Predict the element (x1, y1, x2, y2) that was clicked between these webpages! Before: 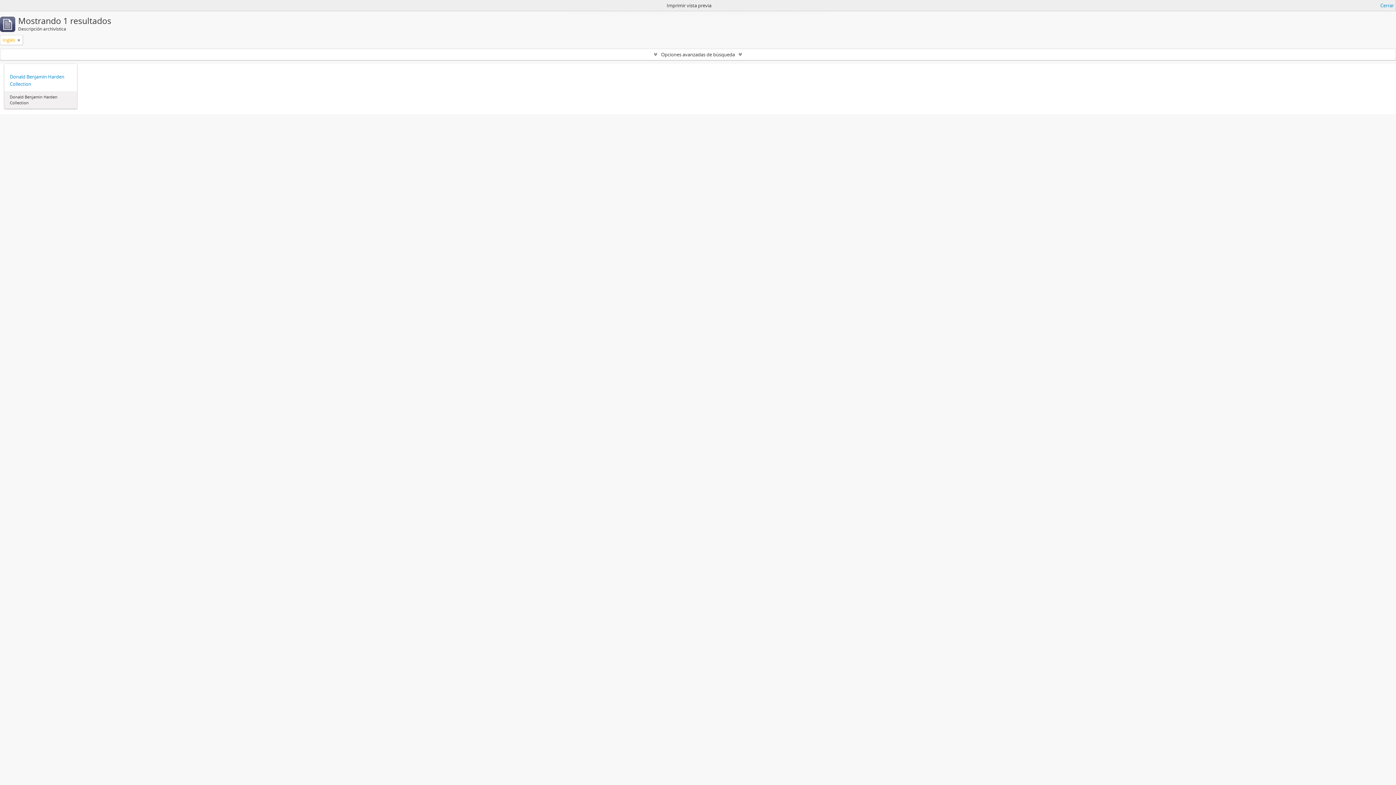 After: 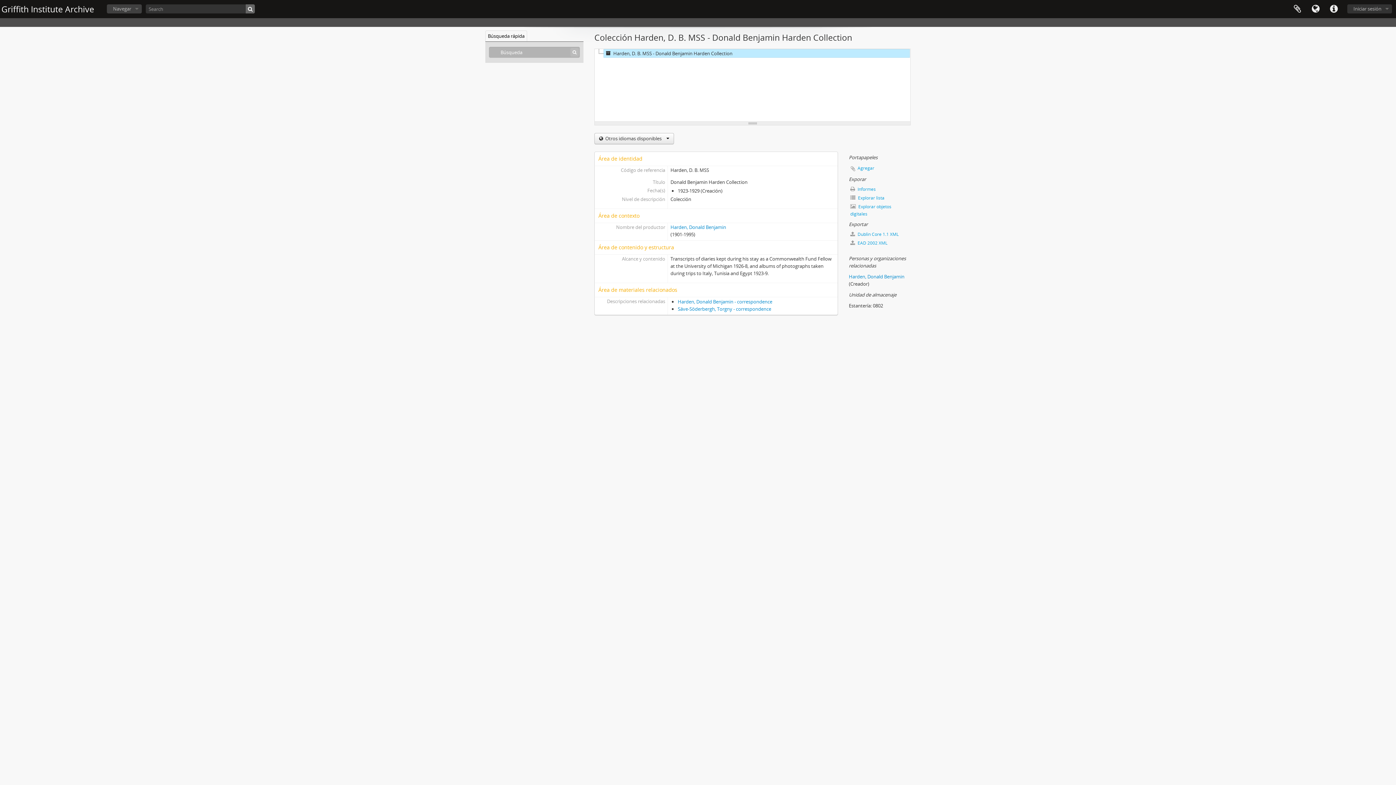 Action: bbox: (9, 73, 71, 87) label: Donald Benjamin Harden Collection